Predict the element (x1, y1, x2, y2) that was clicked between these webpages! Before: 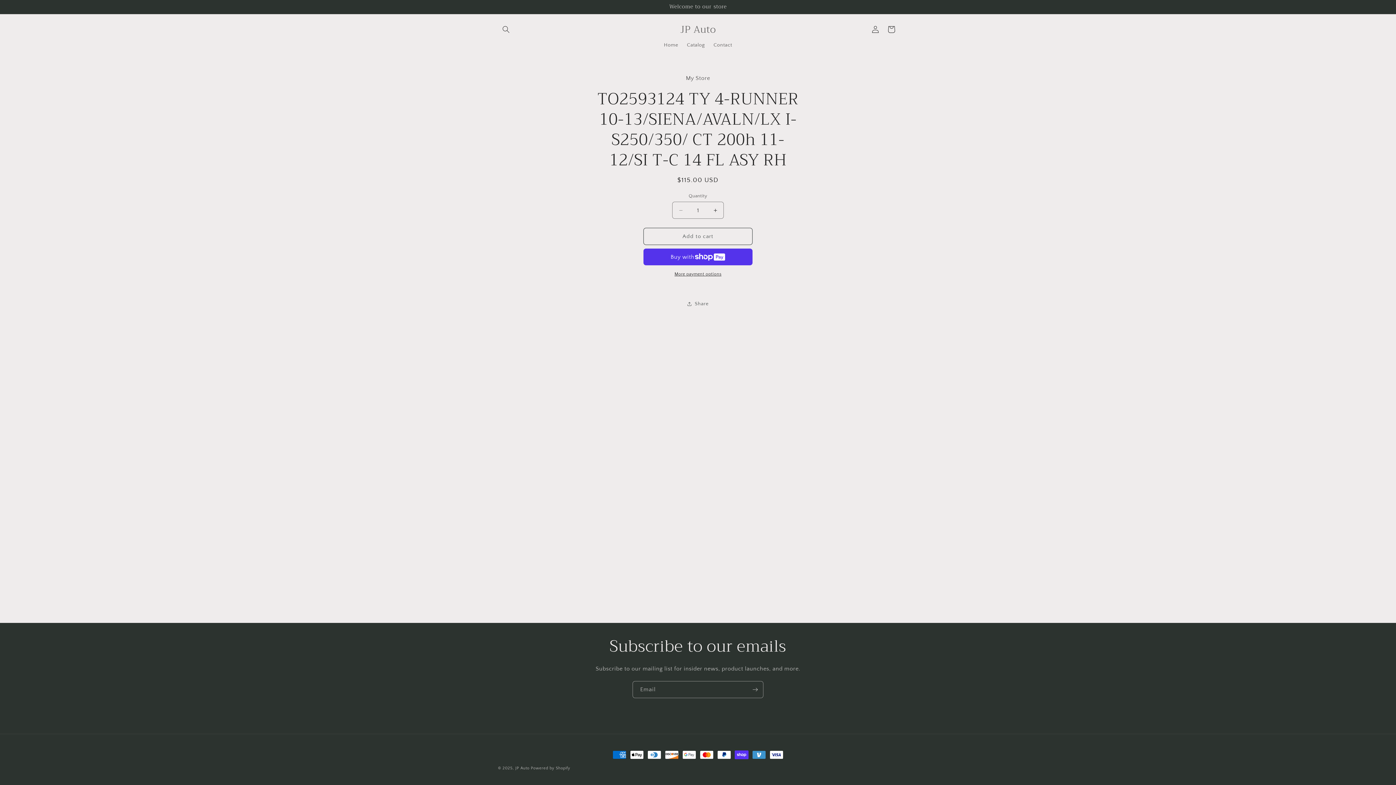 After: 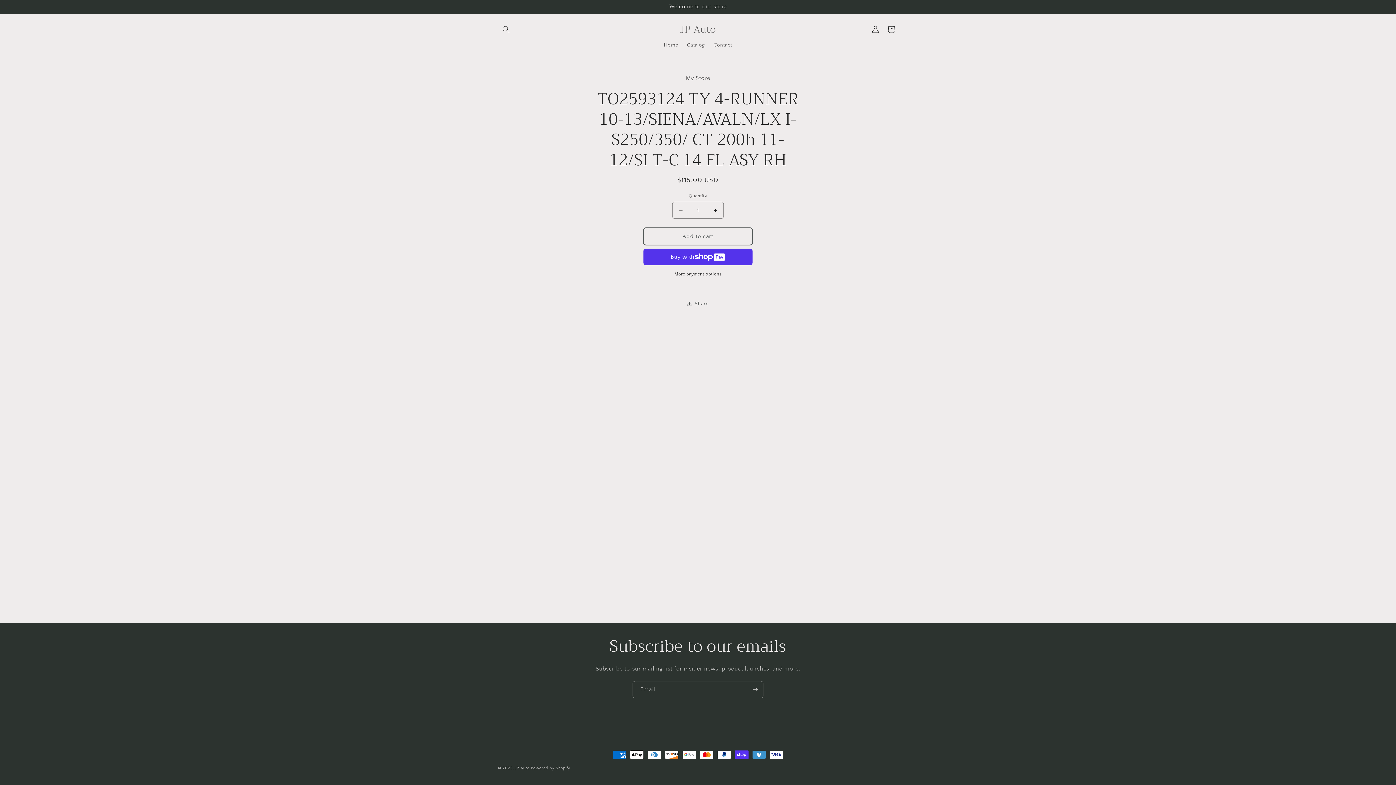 Action: label: Add to cart bbox: (643, 228, 752, 245)